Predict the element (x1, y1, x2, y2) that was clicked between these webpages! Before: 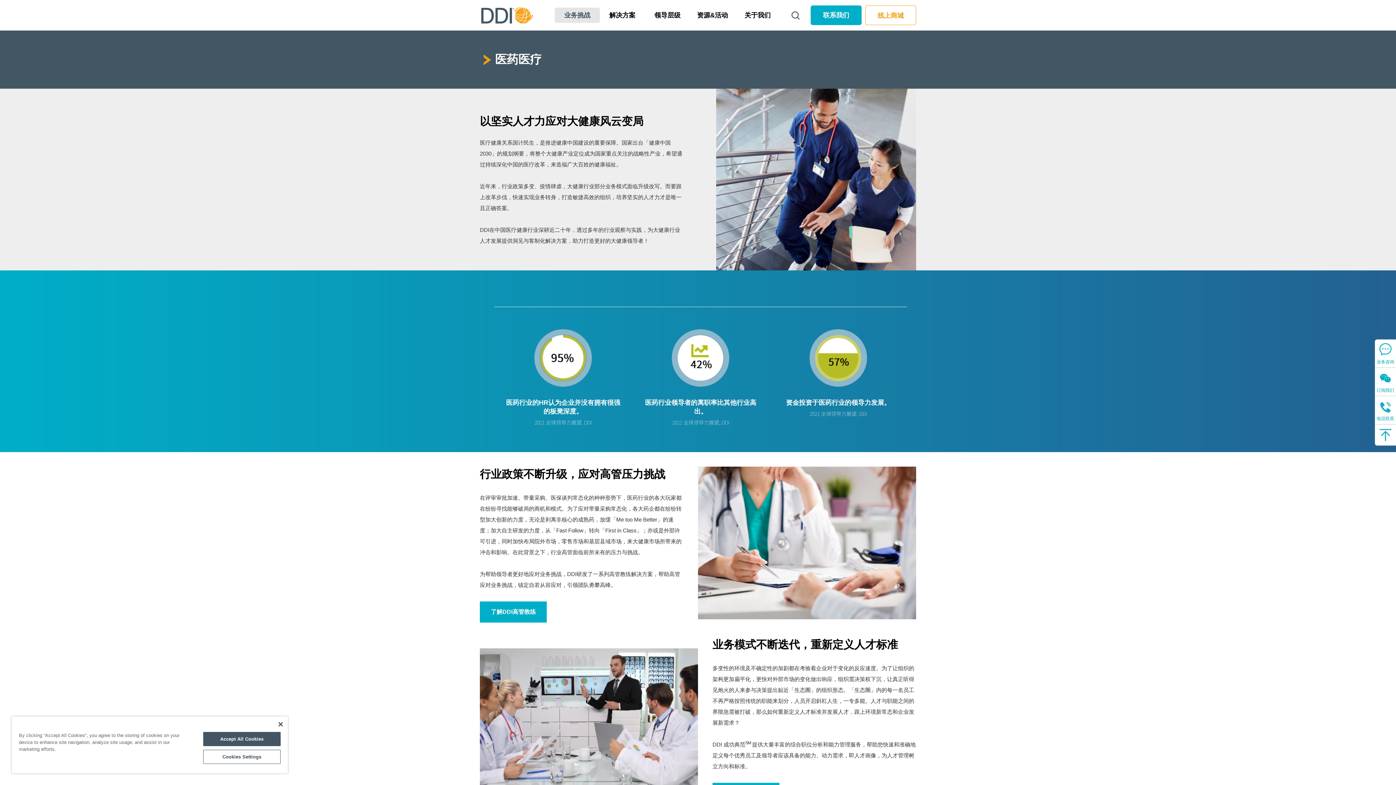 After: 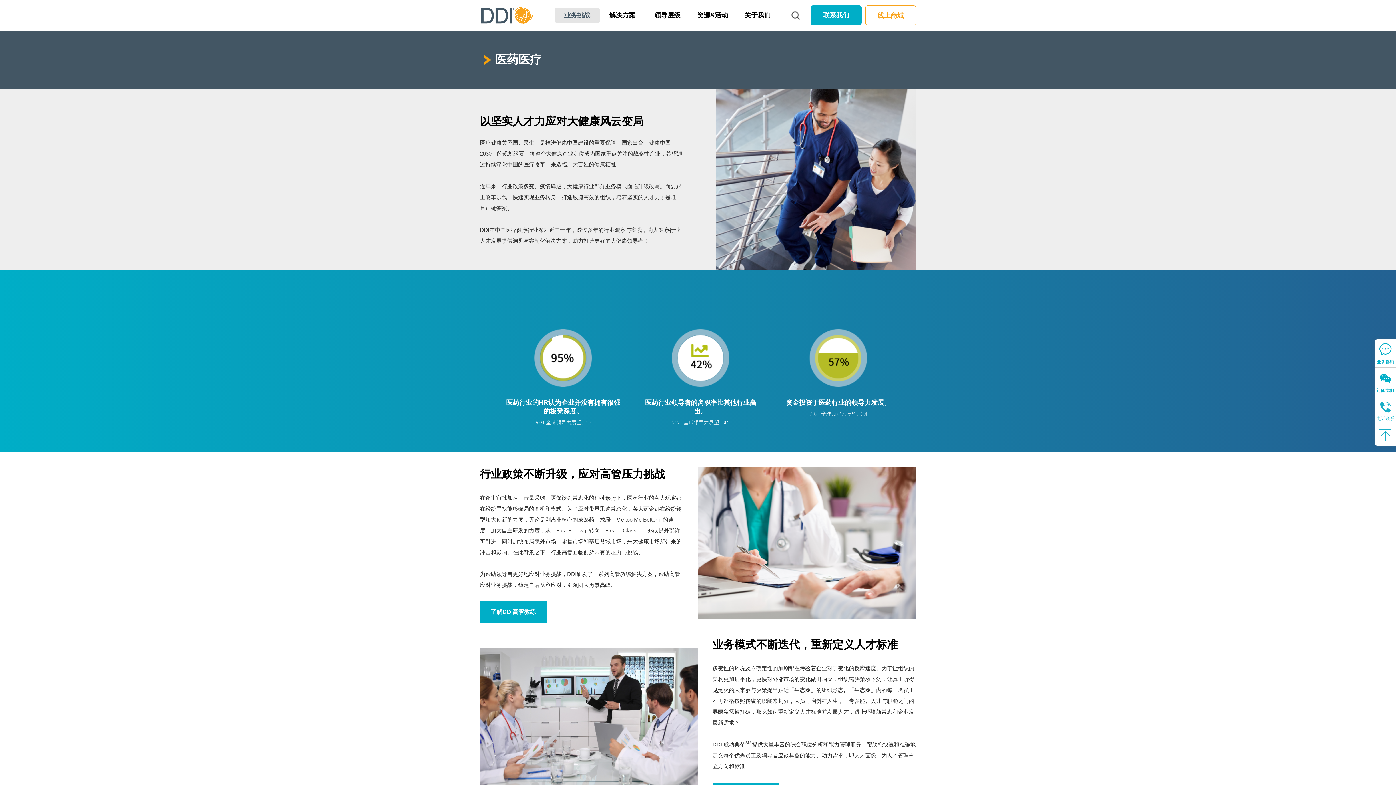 Action: bbox: (203, 732, 280, 746) label: Accept All Cookies